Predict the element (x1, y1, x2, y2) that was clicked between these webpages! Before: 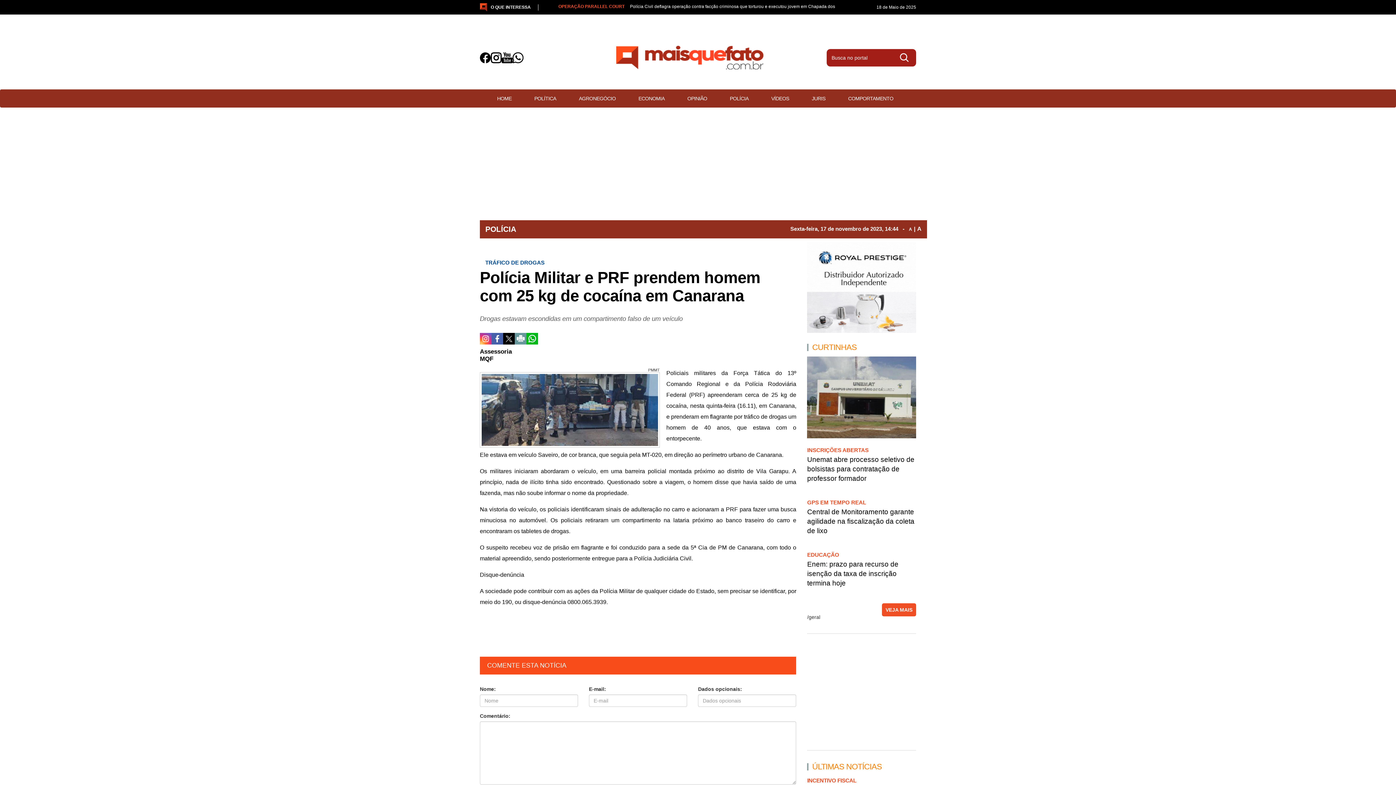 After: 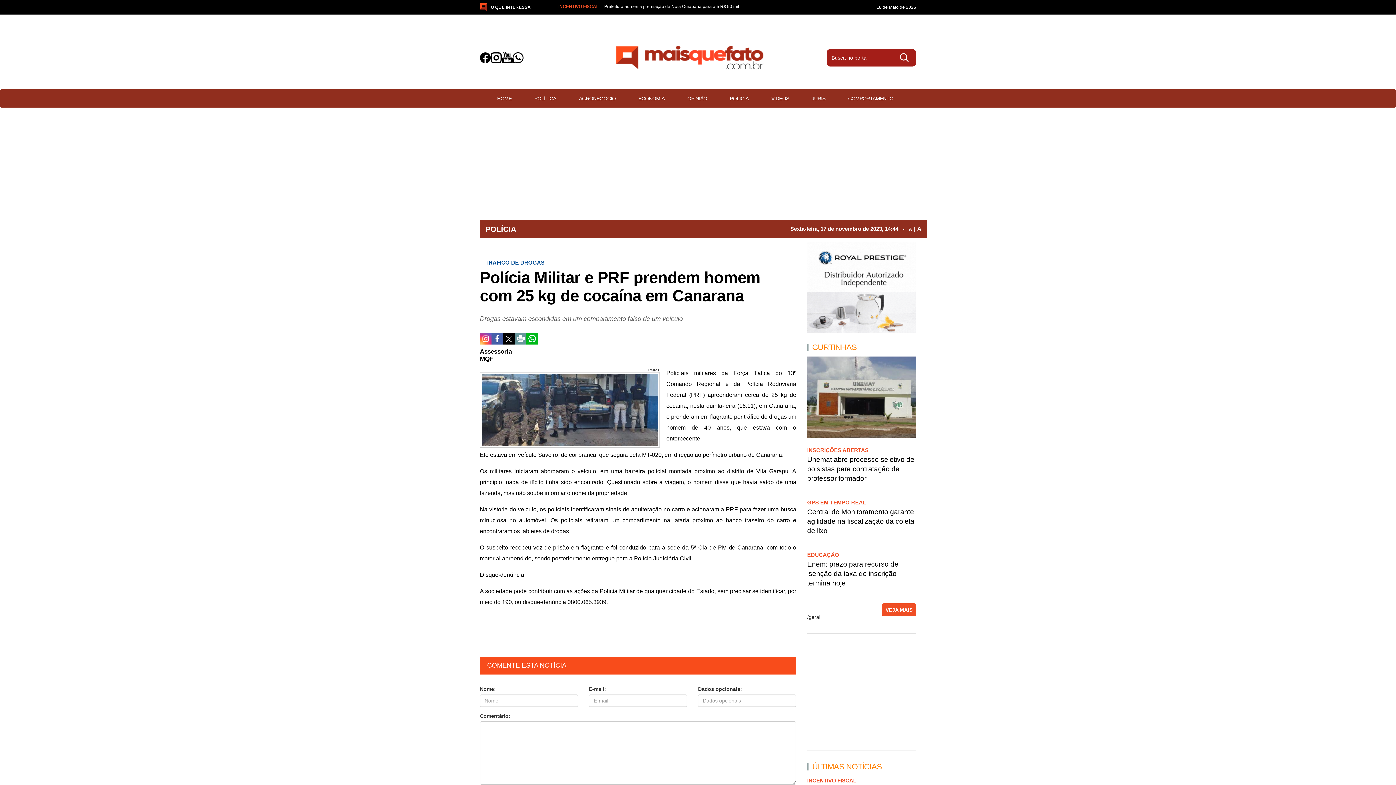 Action: bbox: (503, 333, 514, 344)